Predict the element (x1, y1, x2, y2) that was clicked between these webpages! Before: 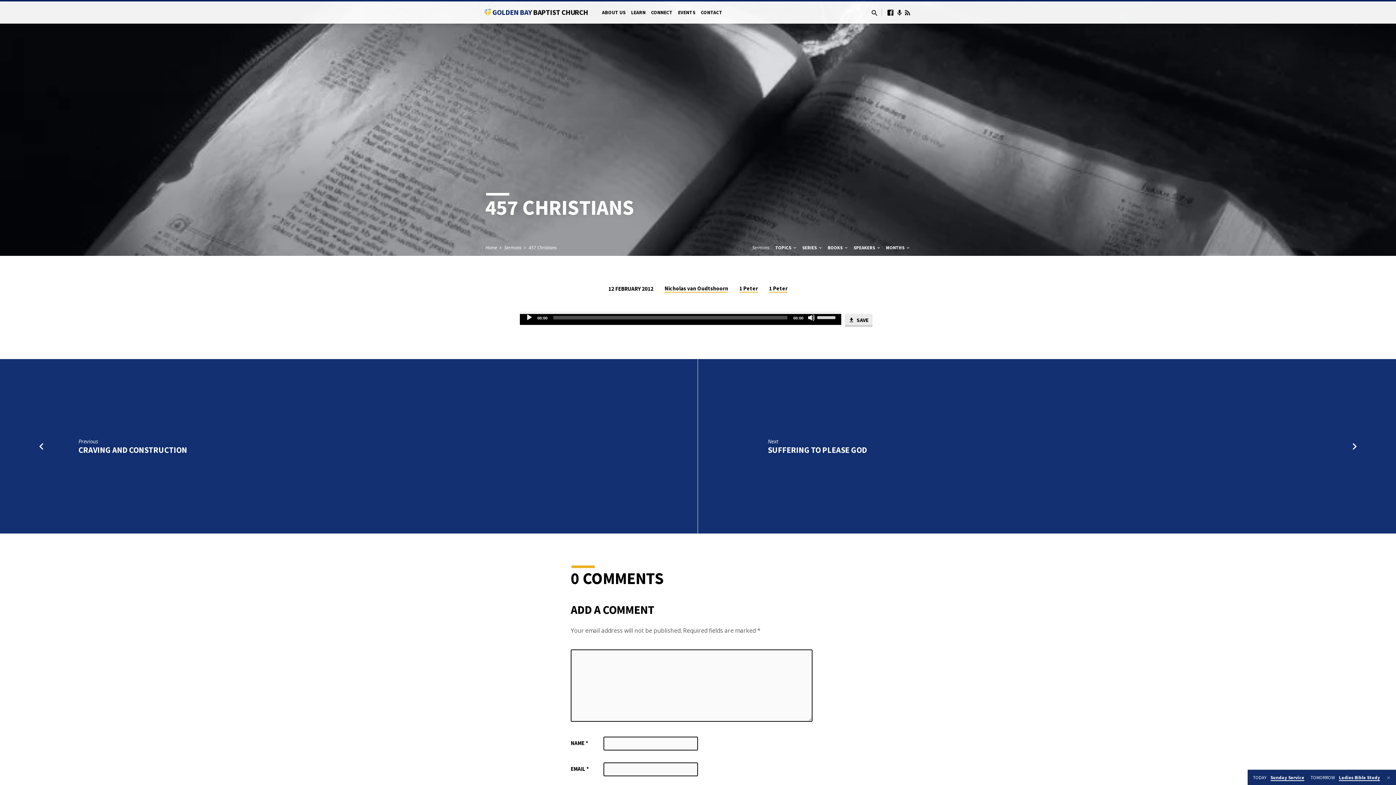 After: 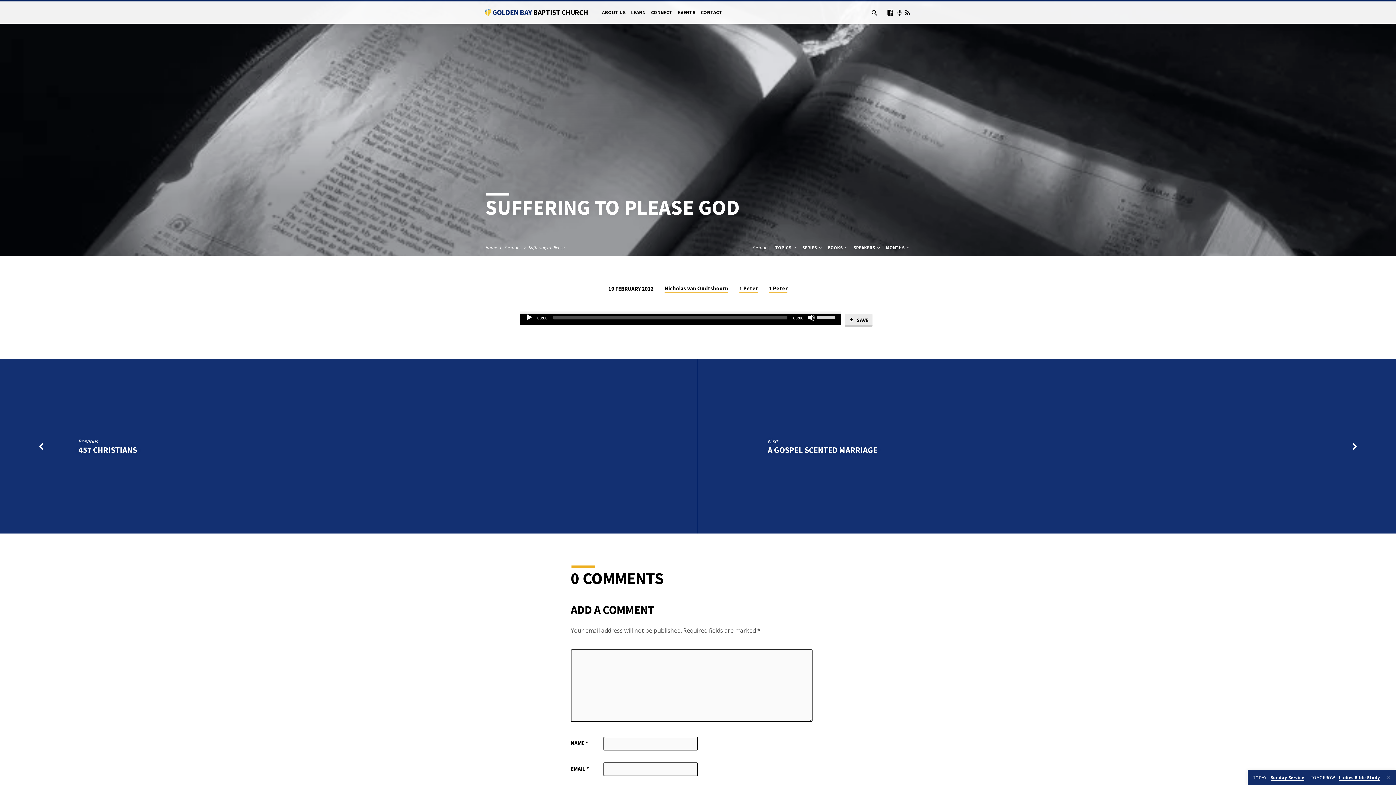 Action: bbox: (1348, 437, 1361, 455)